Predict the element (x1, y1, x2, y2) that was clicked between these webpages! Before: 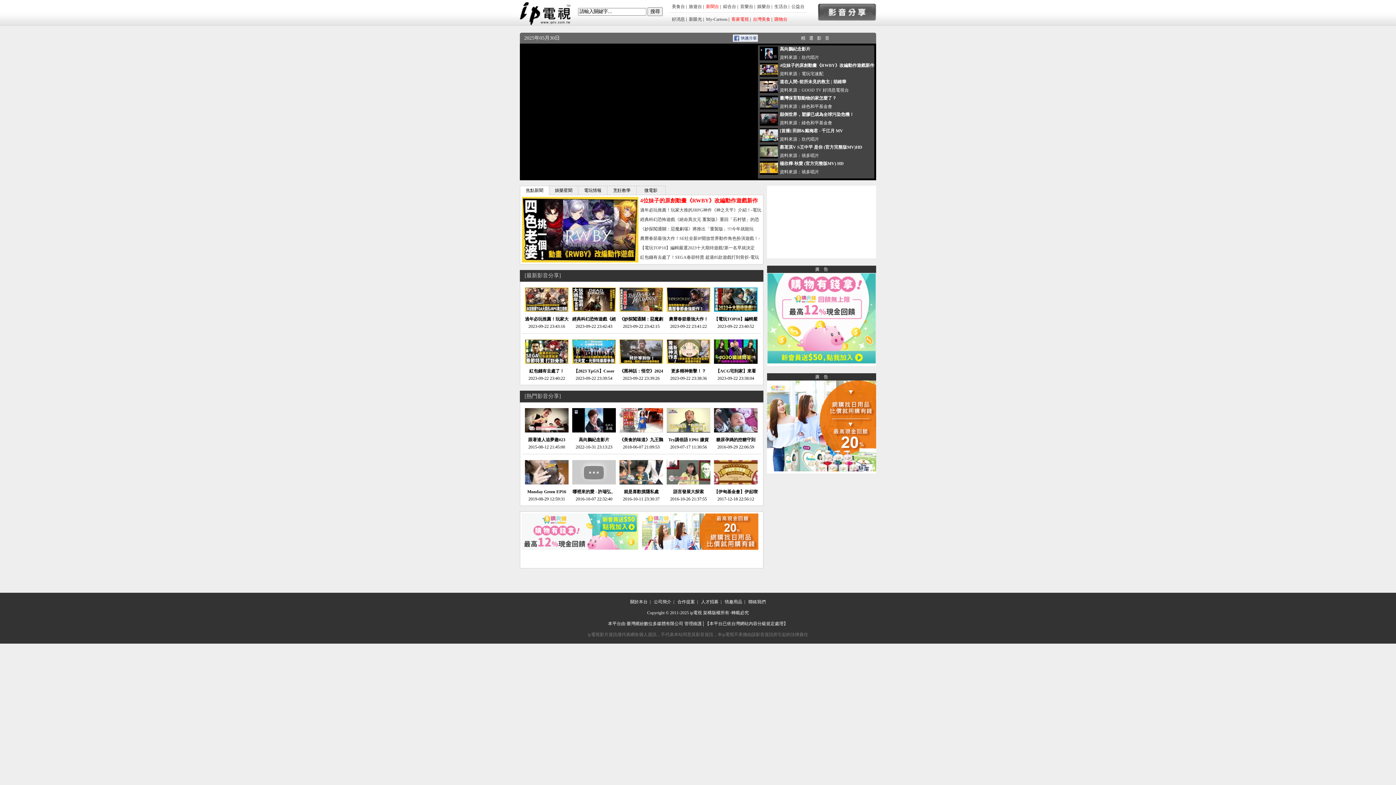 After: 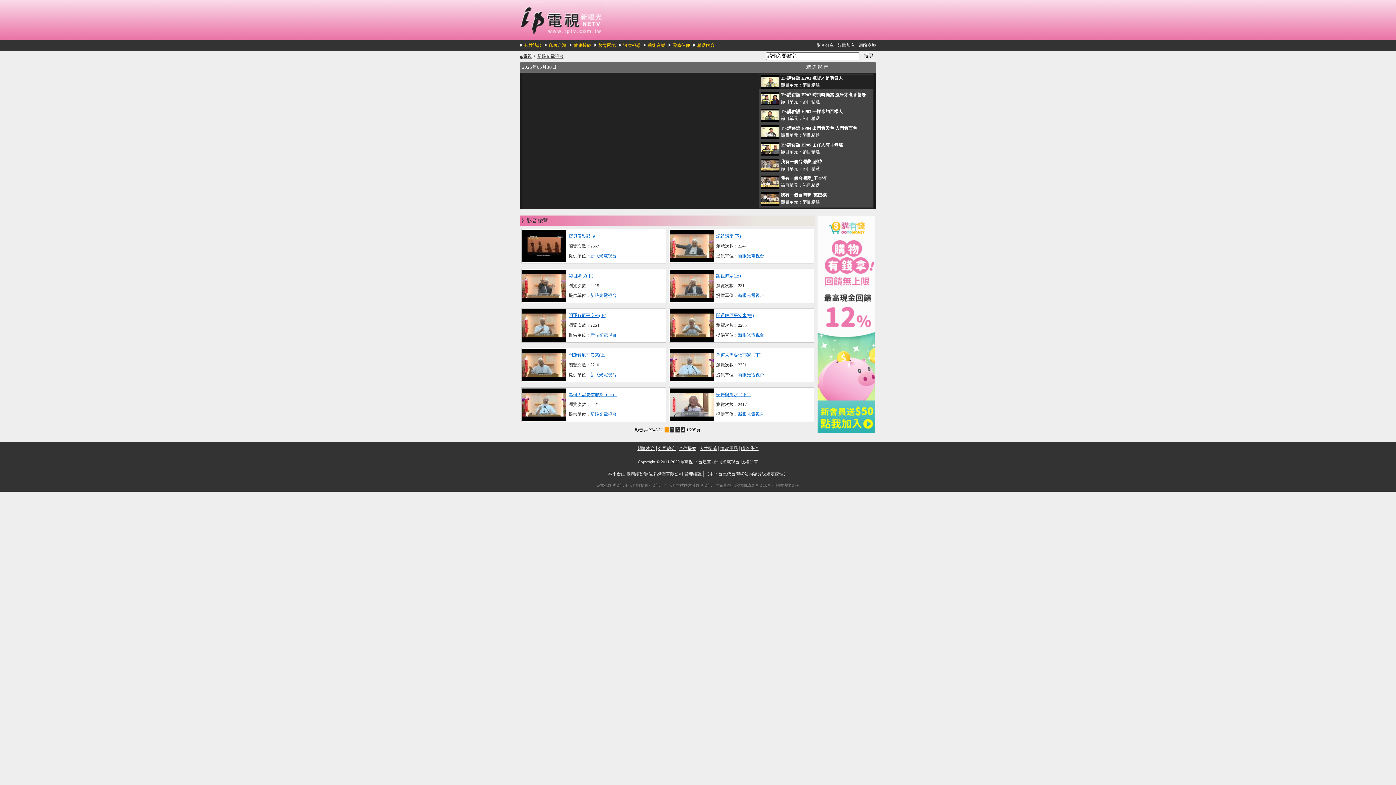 Action: label: 新眼光 bbox: (689, 16, 702, 21)